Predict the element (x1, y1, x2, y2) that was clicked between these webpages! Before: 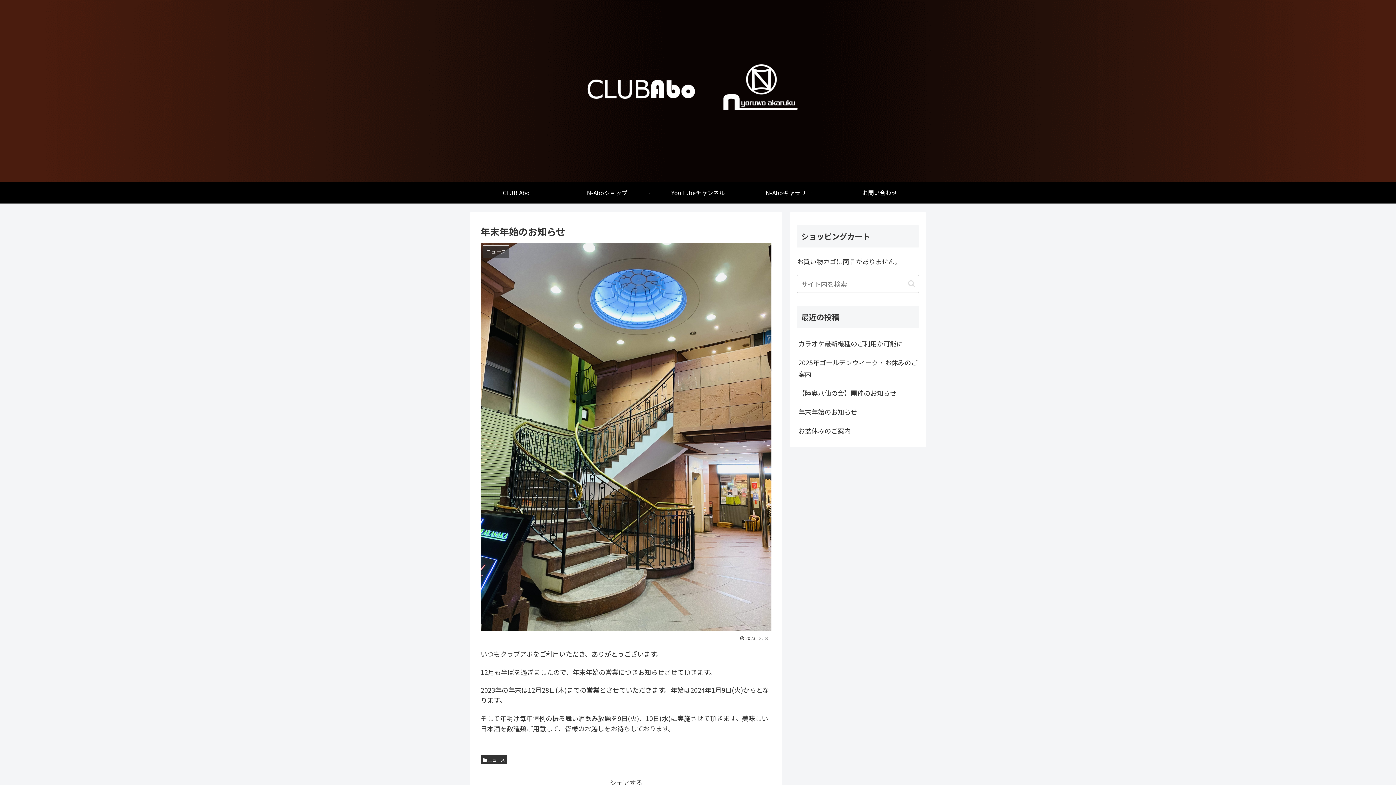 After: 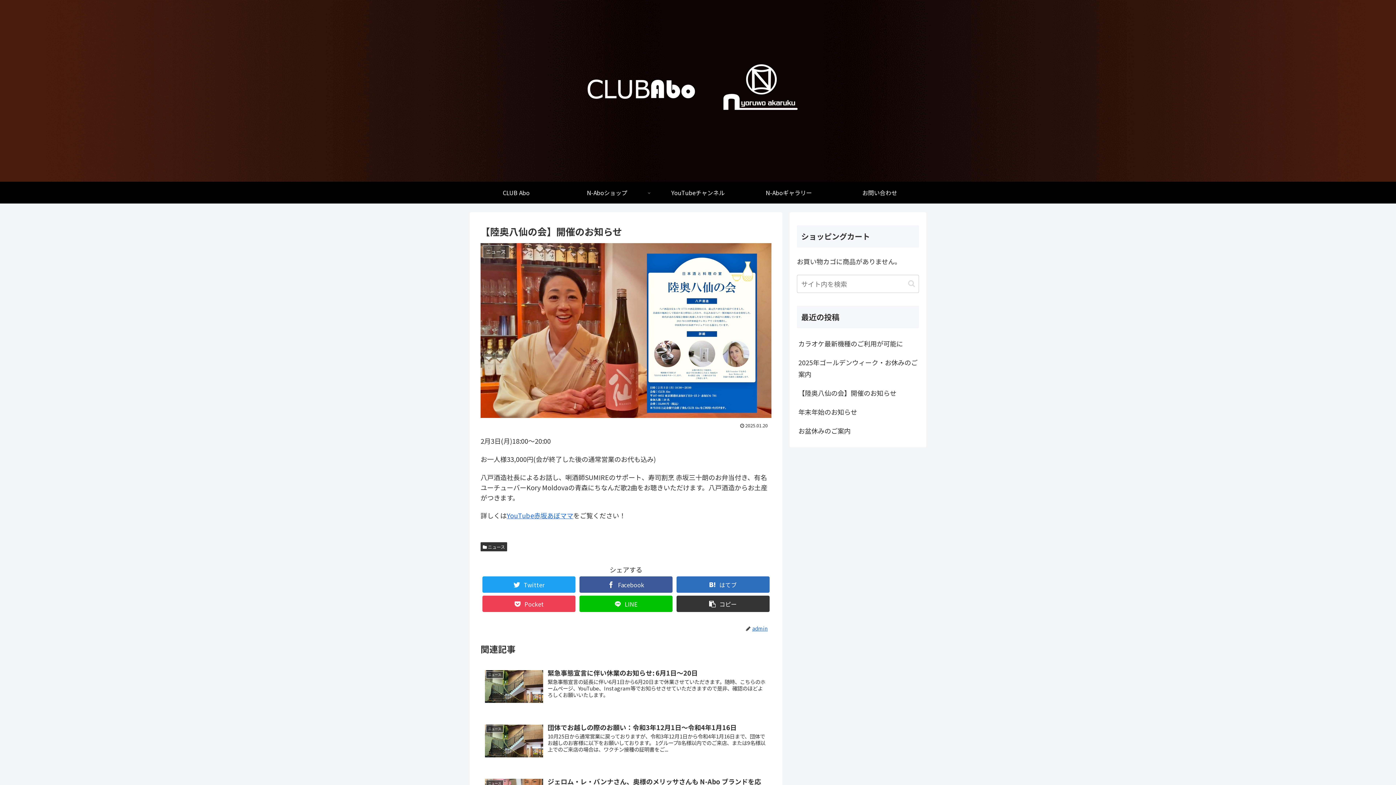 Action: bbox: (797, 383, 919, 402) label: 【陸奥八仙の会】開催のお知らせ